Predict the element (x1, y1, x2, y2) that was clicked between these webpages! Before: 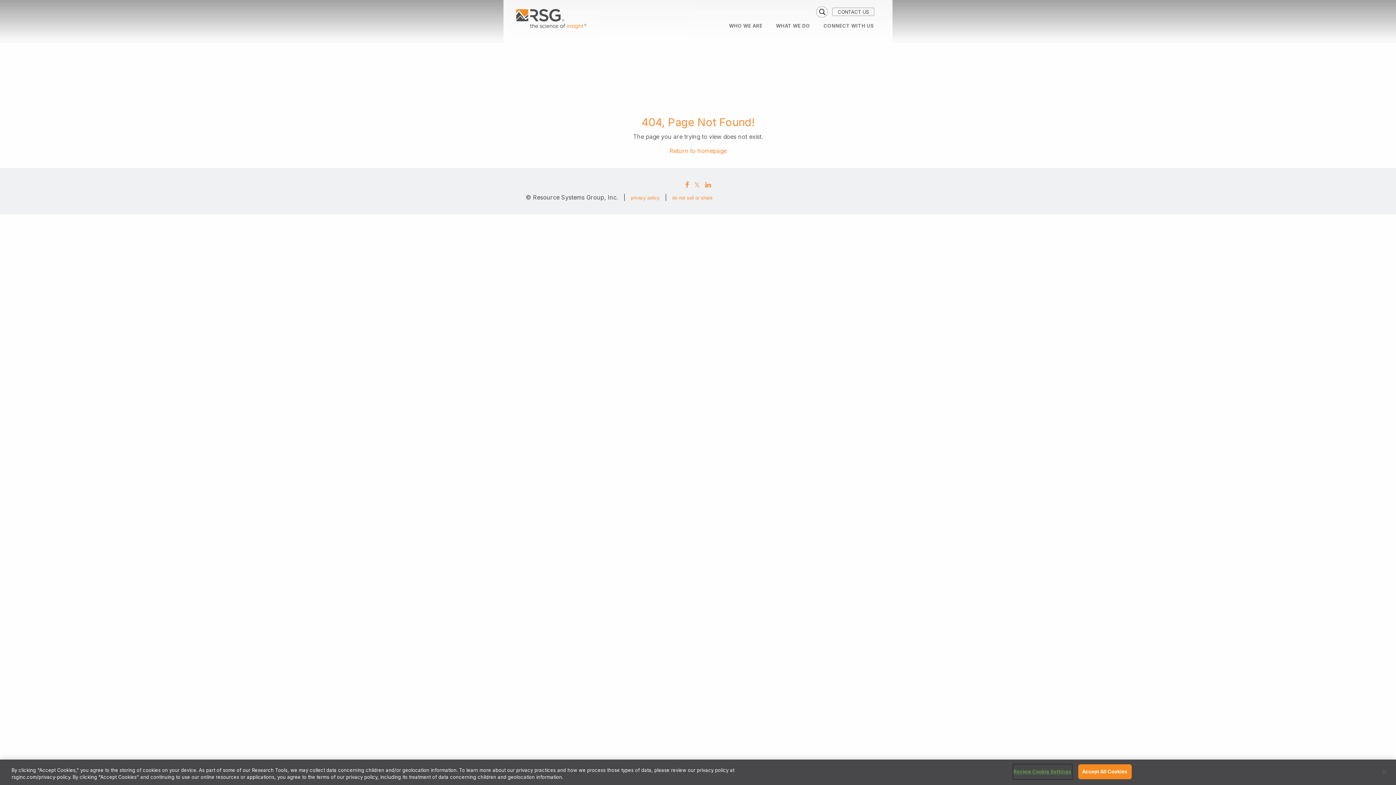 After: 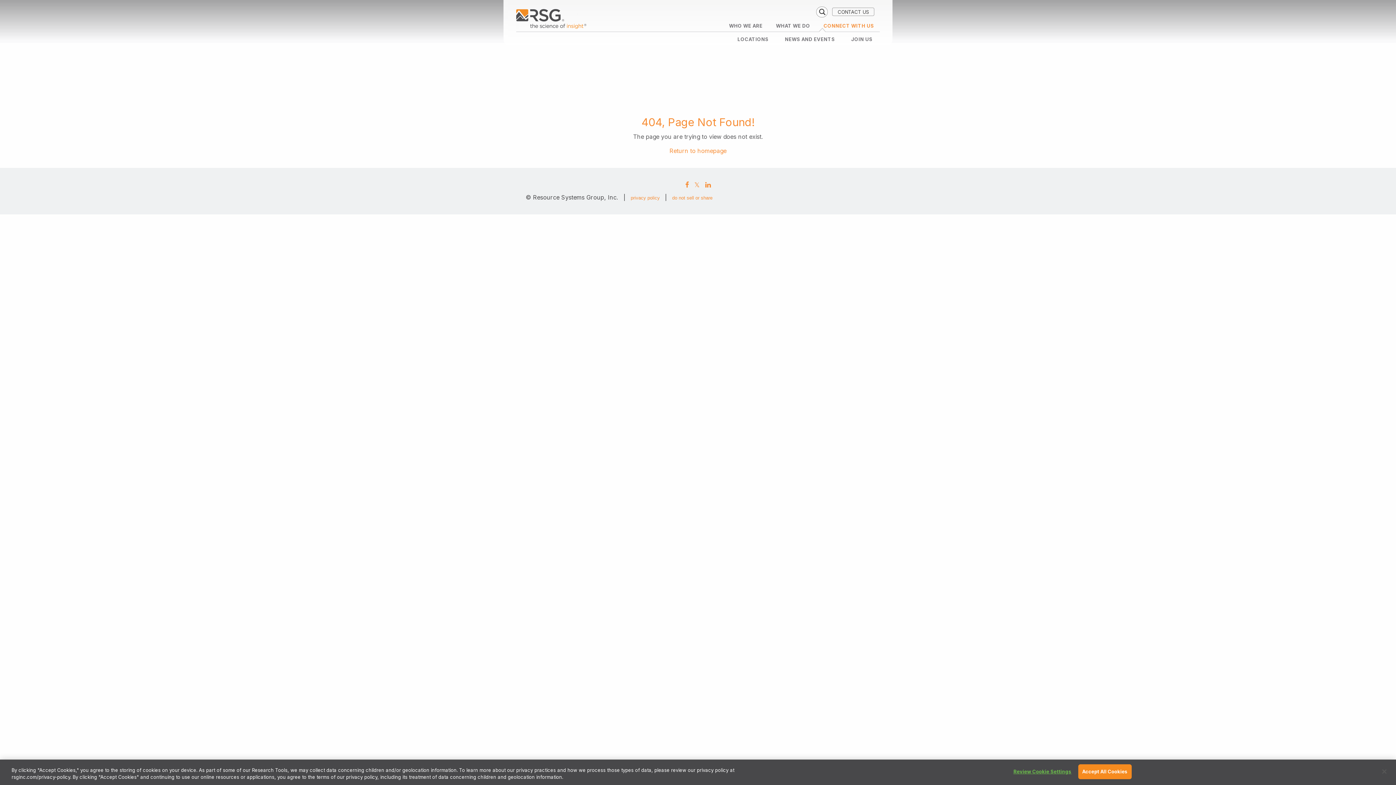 Action: label: CONNECT WITH US bbox: (818, 19, 880, 32)